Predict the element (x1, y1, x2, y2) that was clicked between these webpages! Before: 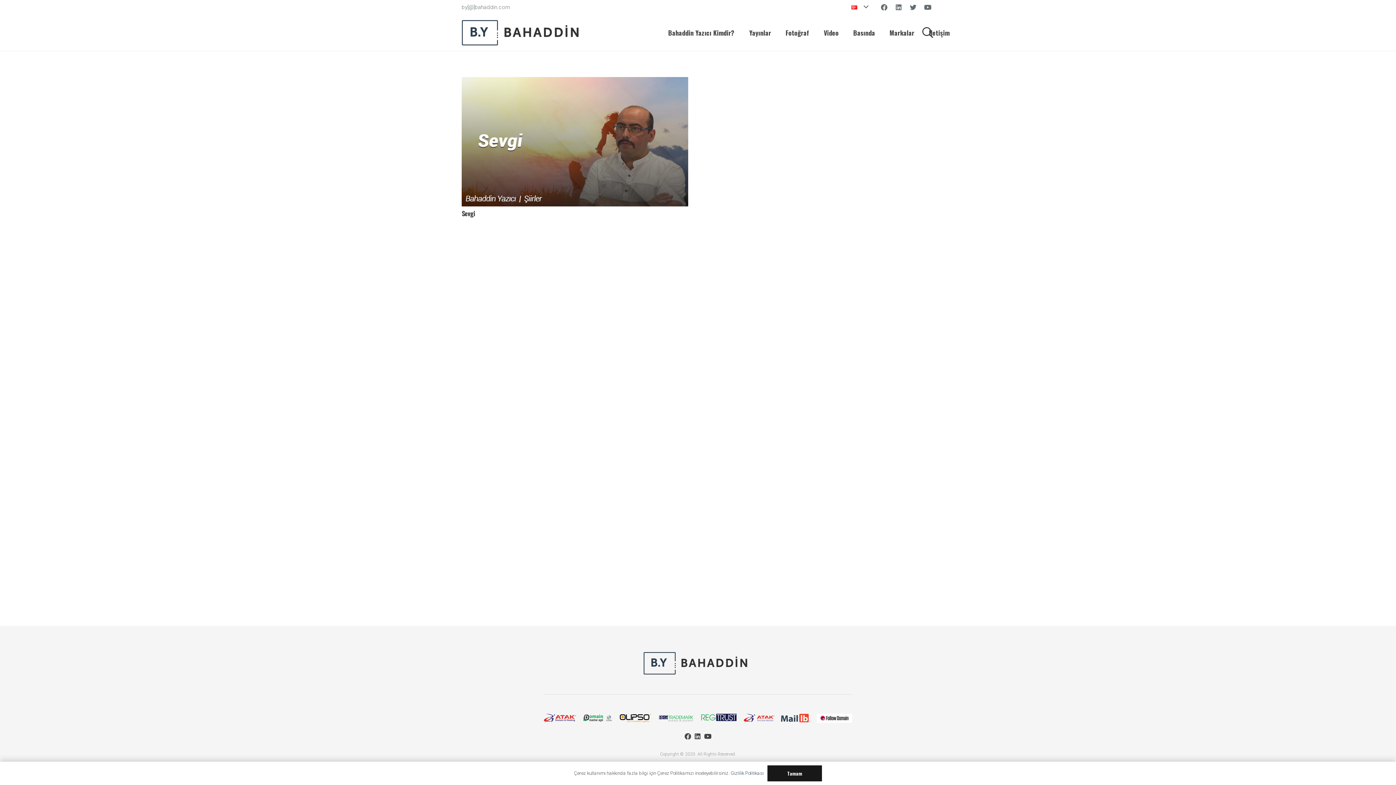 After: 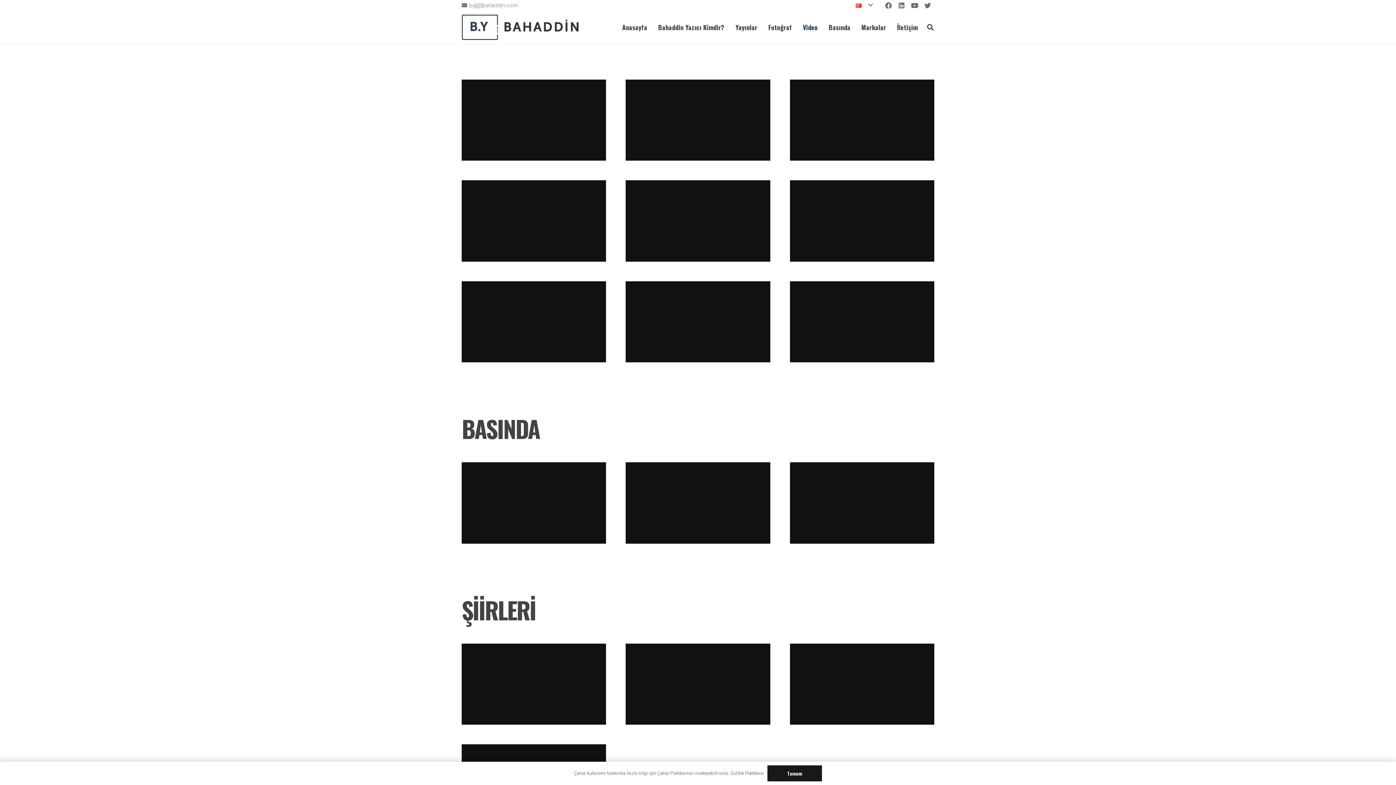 Action: label: Video bbox: (816, 23, 846, 41)